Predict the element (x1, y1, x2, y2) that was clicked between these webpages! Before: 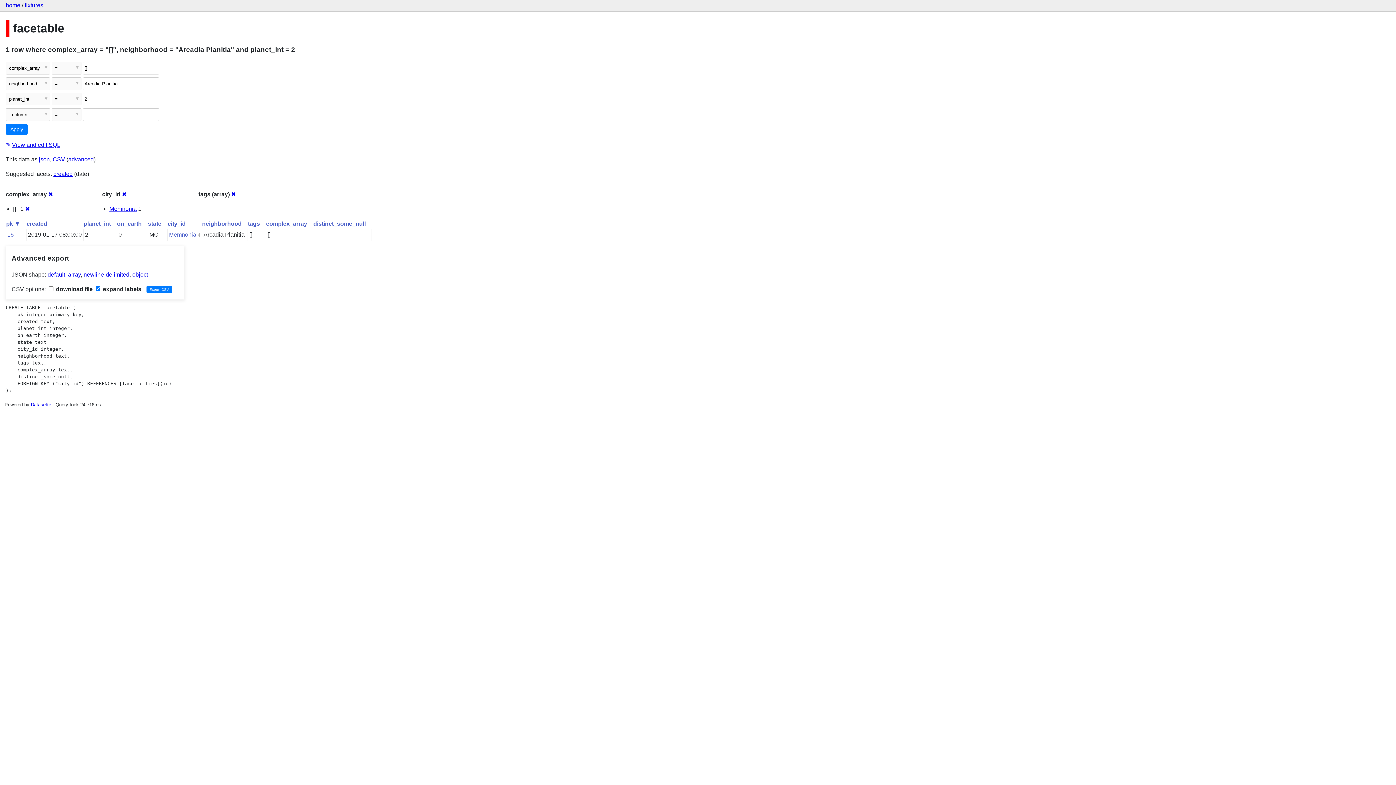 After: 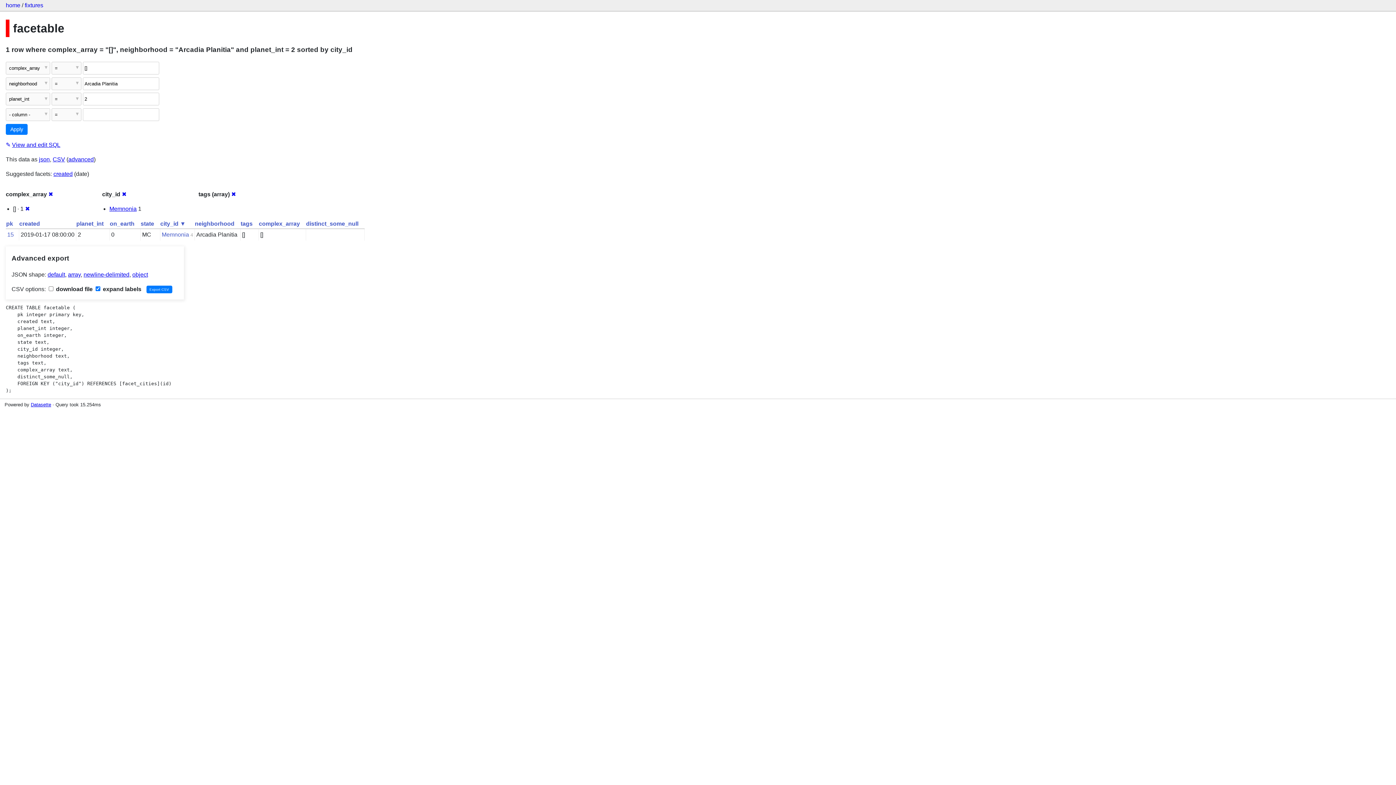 Action: bbox: (167, 220, 185, 226) label: city_id